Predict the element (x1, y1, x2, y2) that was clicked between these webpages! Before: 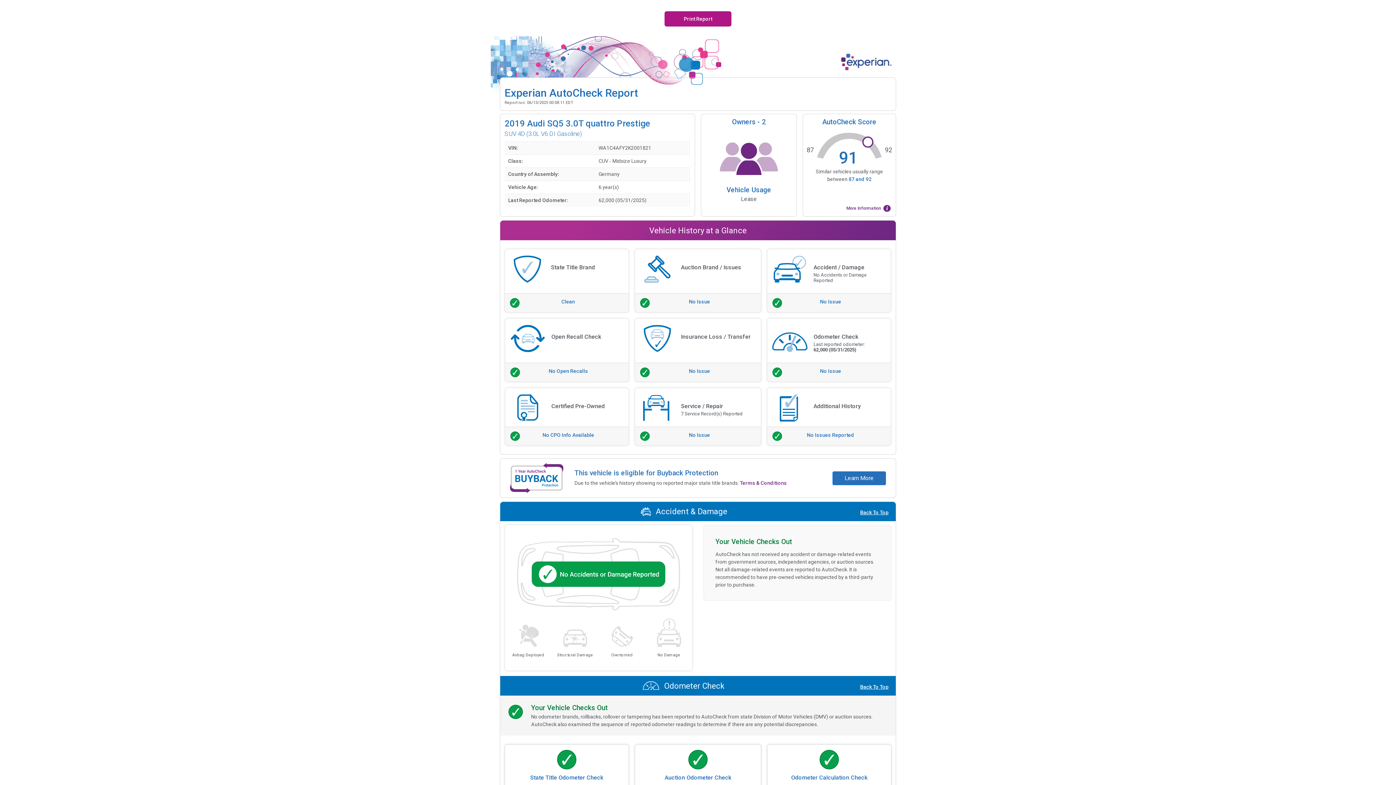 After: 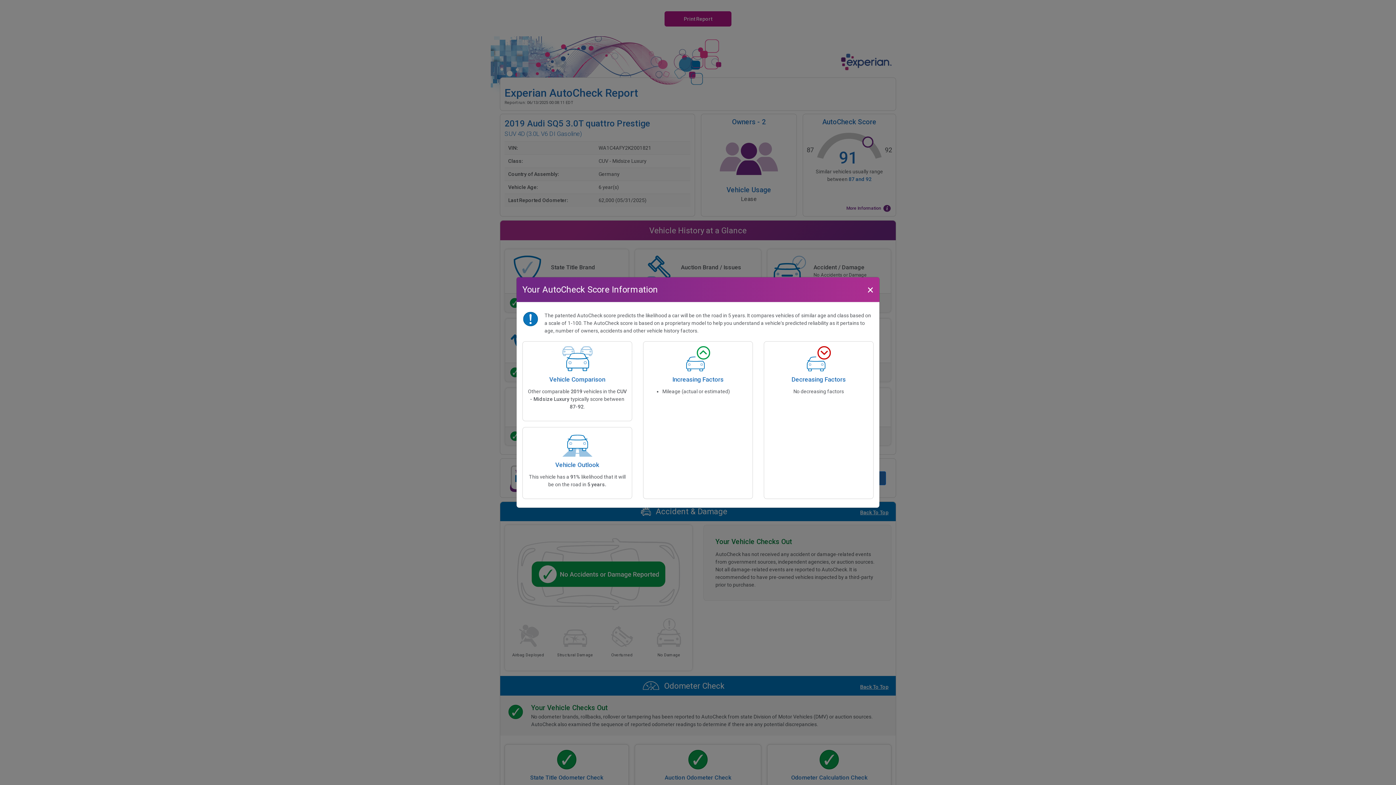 Action: label: More Information  bbox: (846, 205, 890, 210)